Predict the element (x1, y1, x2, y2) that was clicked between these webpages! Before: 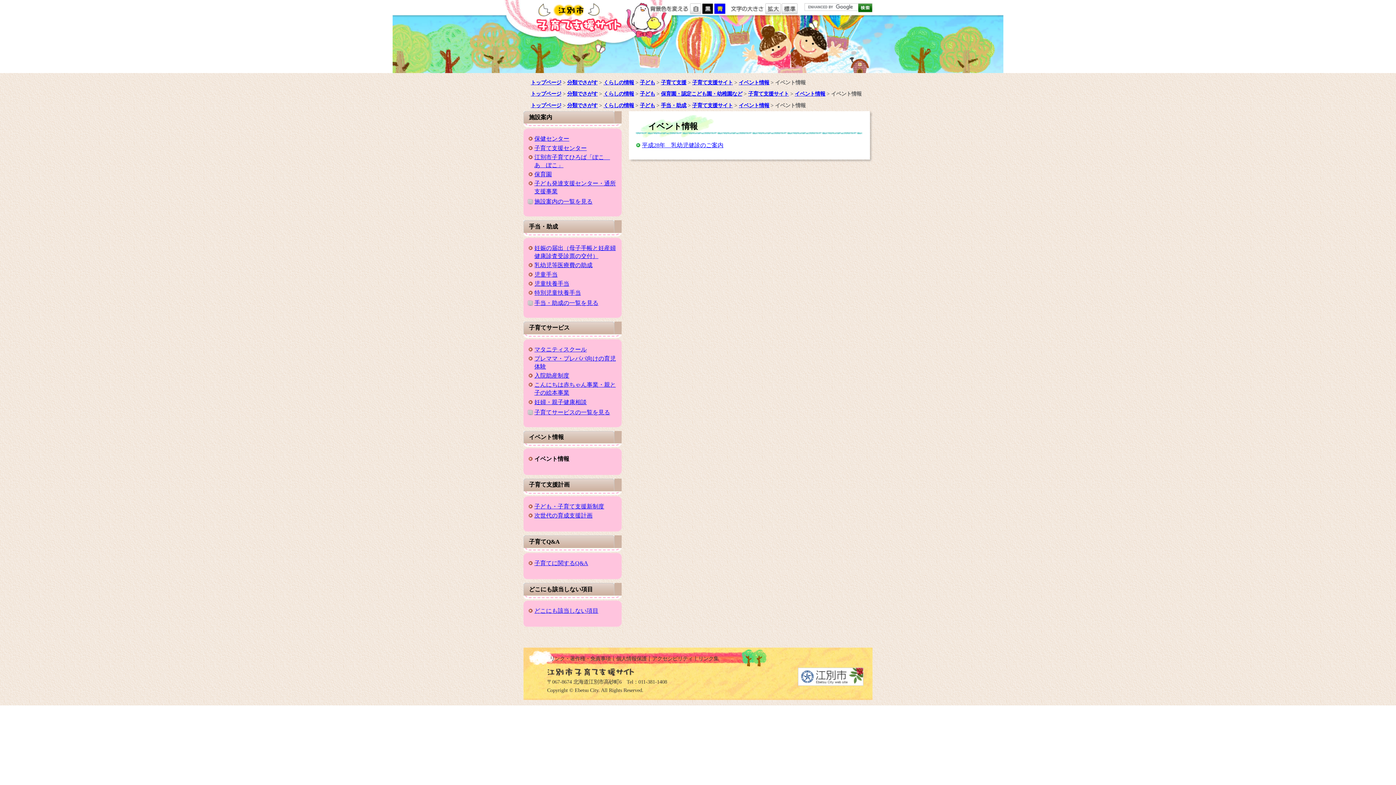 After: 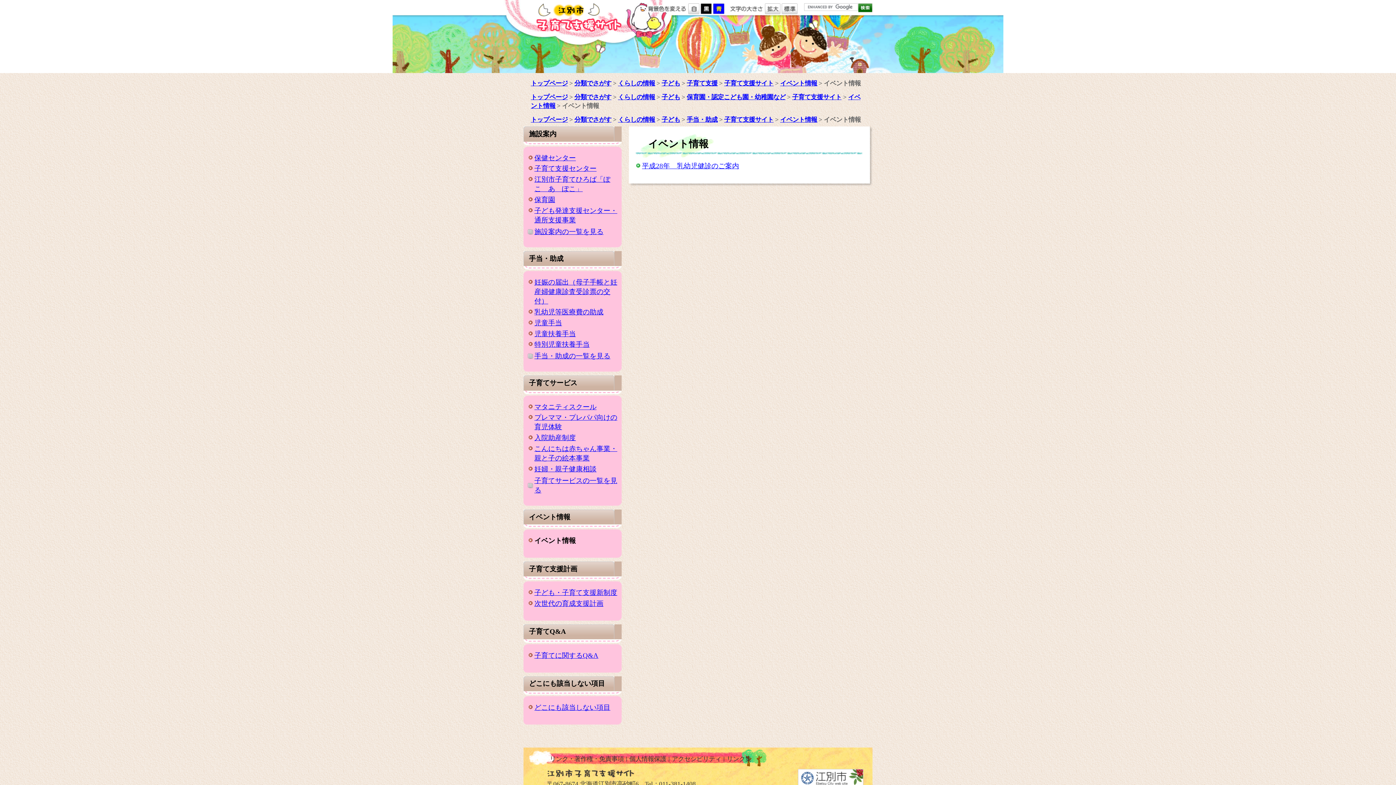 Action: bbox: (765, 3, 781, 9)